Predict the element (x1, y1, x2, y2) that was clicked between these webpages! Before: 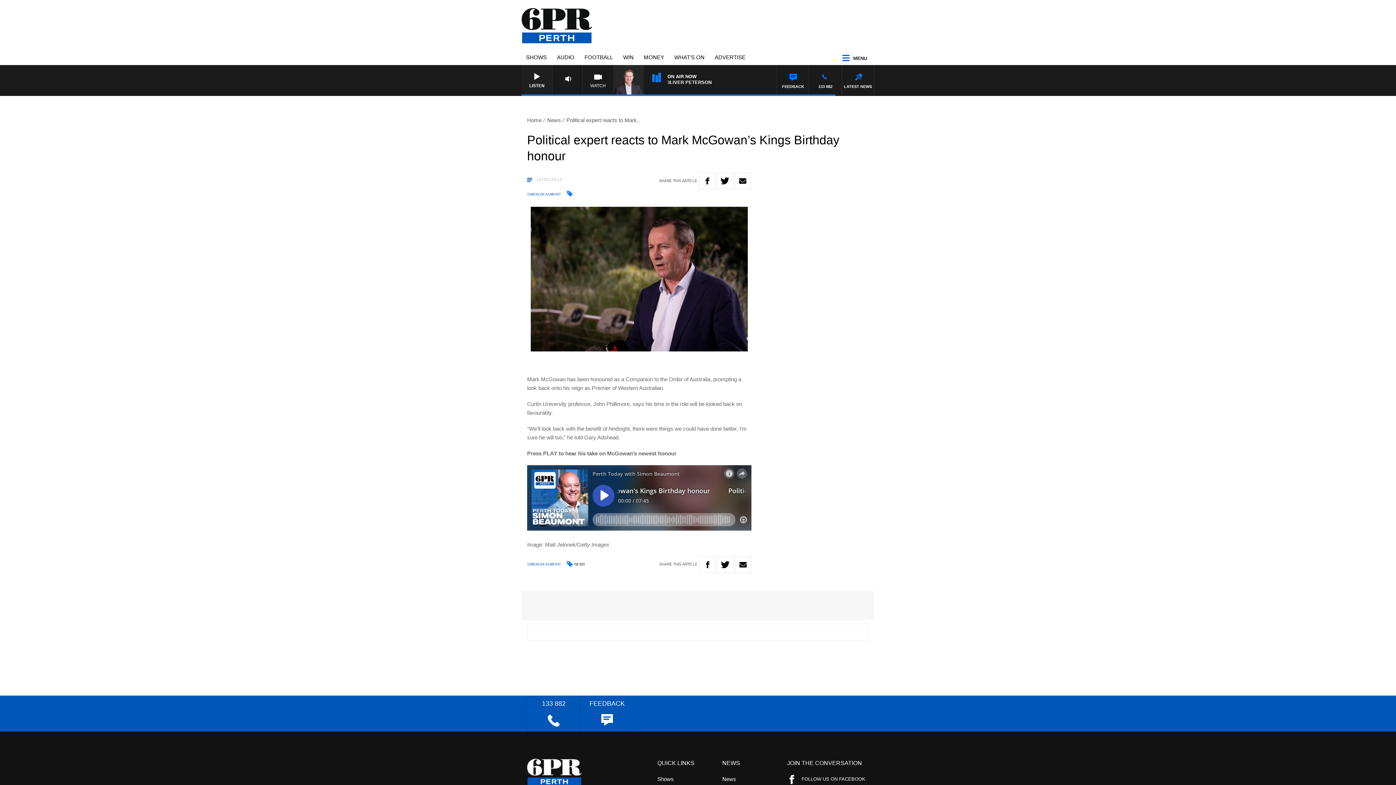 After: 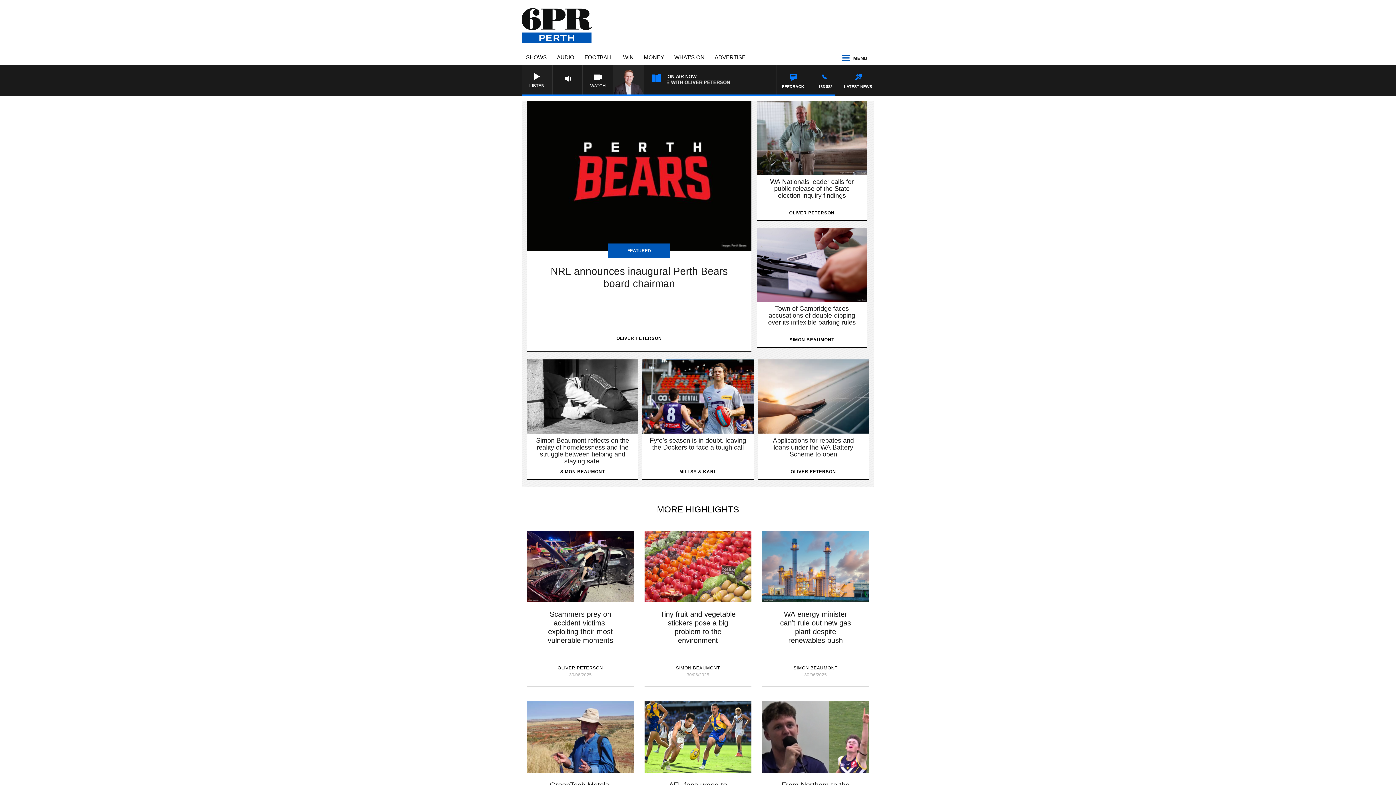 Action: bbox: (521, 20, 592, 25)